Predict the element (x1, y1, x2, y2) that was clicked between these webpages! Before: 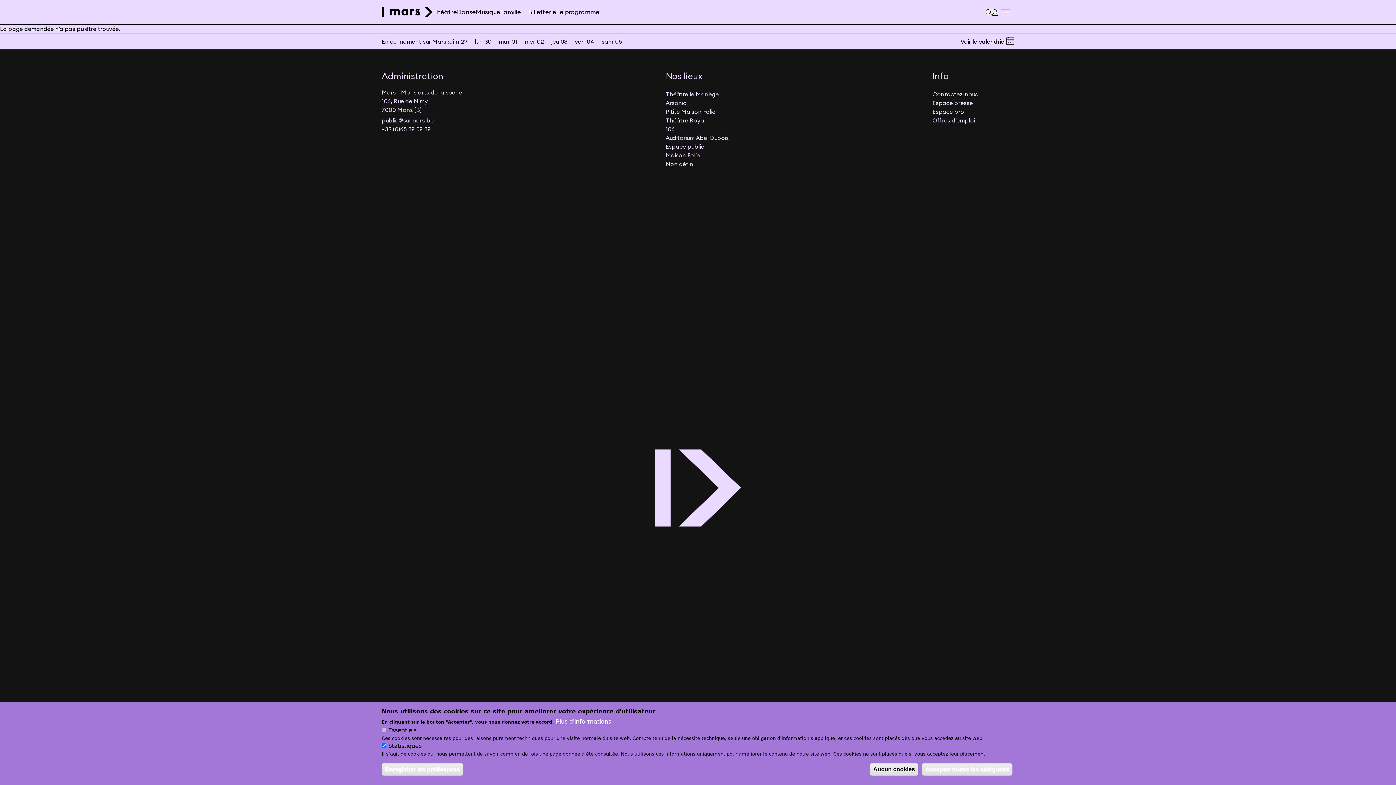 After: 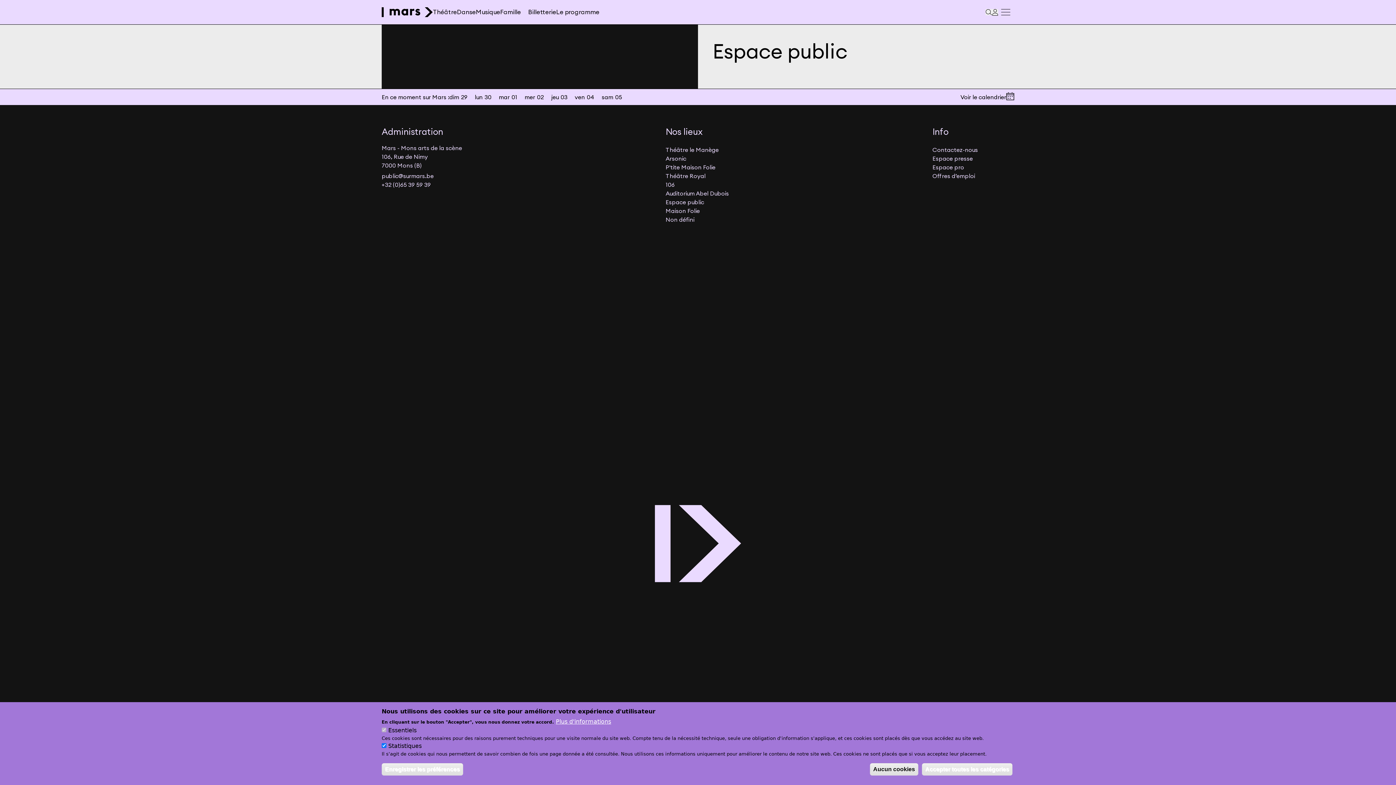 Action: label: Espace public bbox: (665, 142, 704, 150)